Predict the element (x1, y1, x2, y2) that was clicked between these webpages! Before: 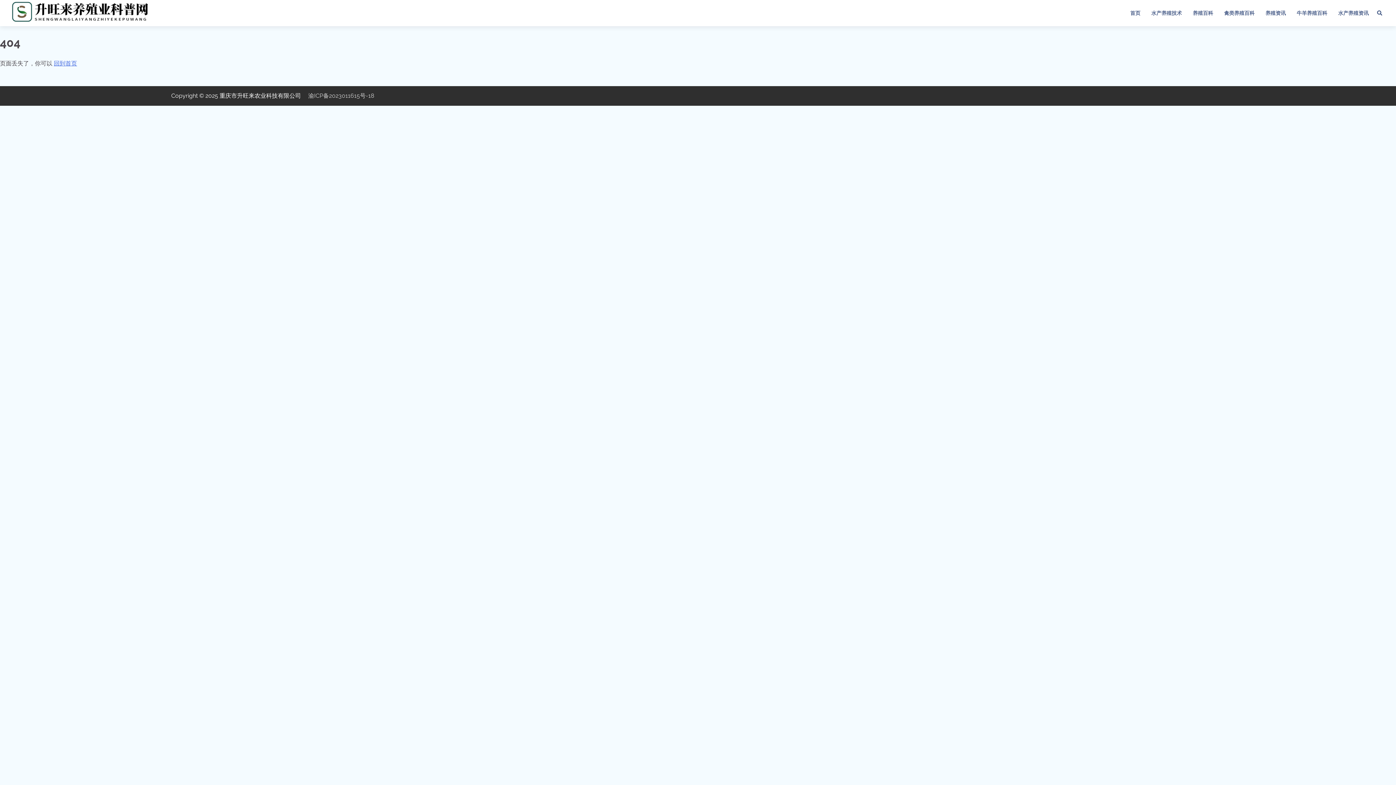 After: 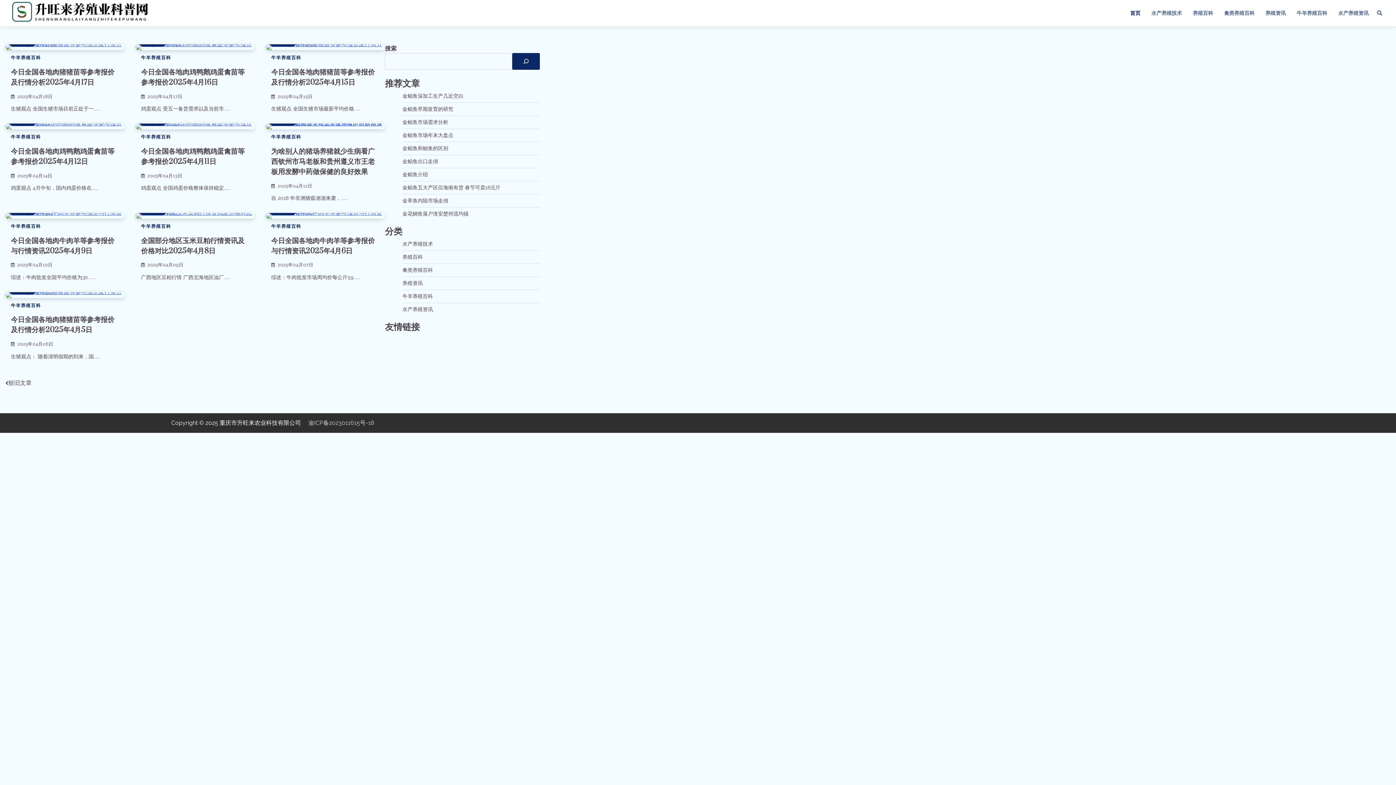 Action: label: 首页 bbox: (1125, 3, 1146, 22)